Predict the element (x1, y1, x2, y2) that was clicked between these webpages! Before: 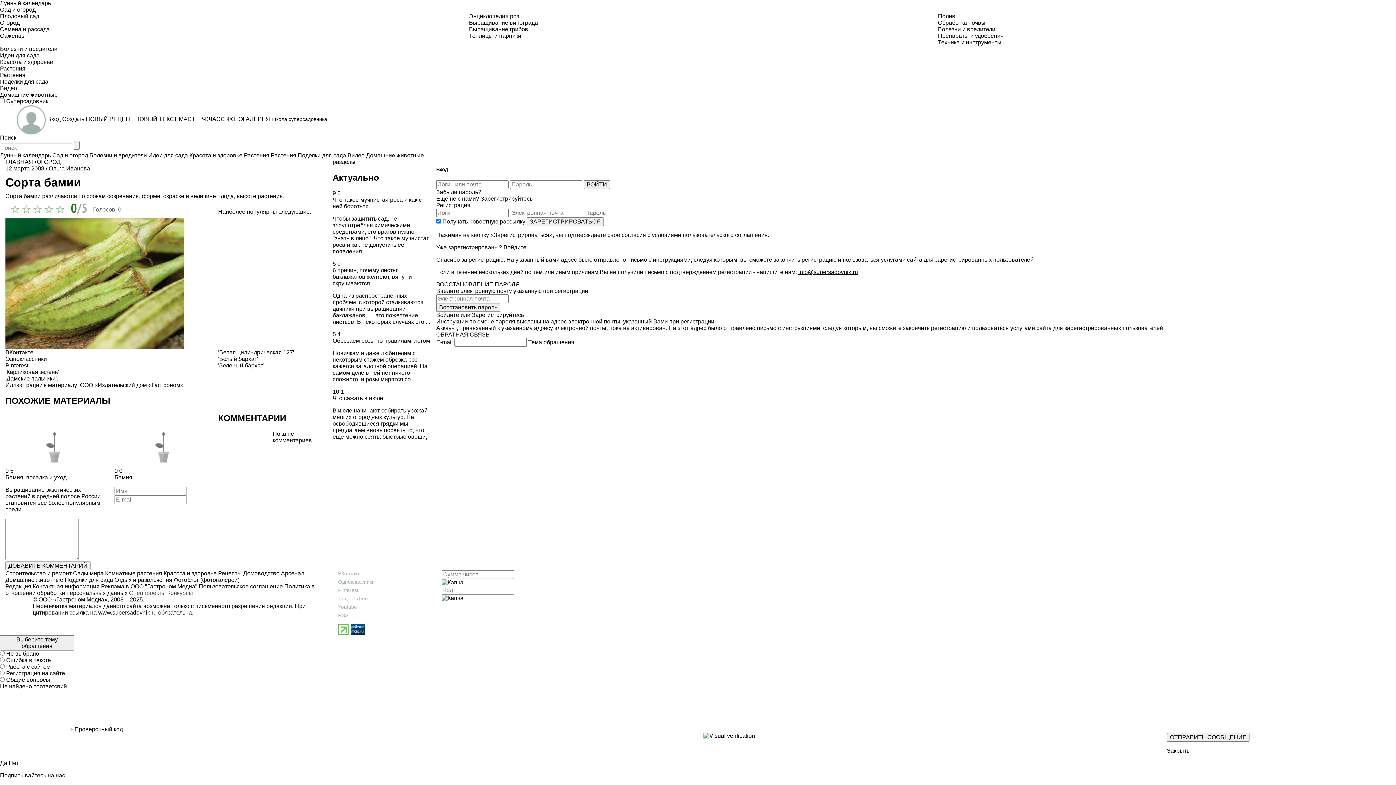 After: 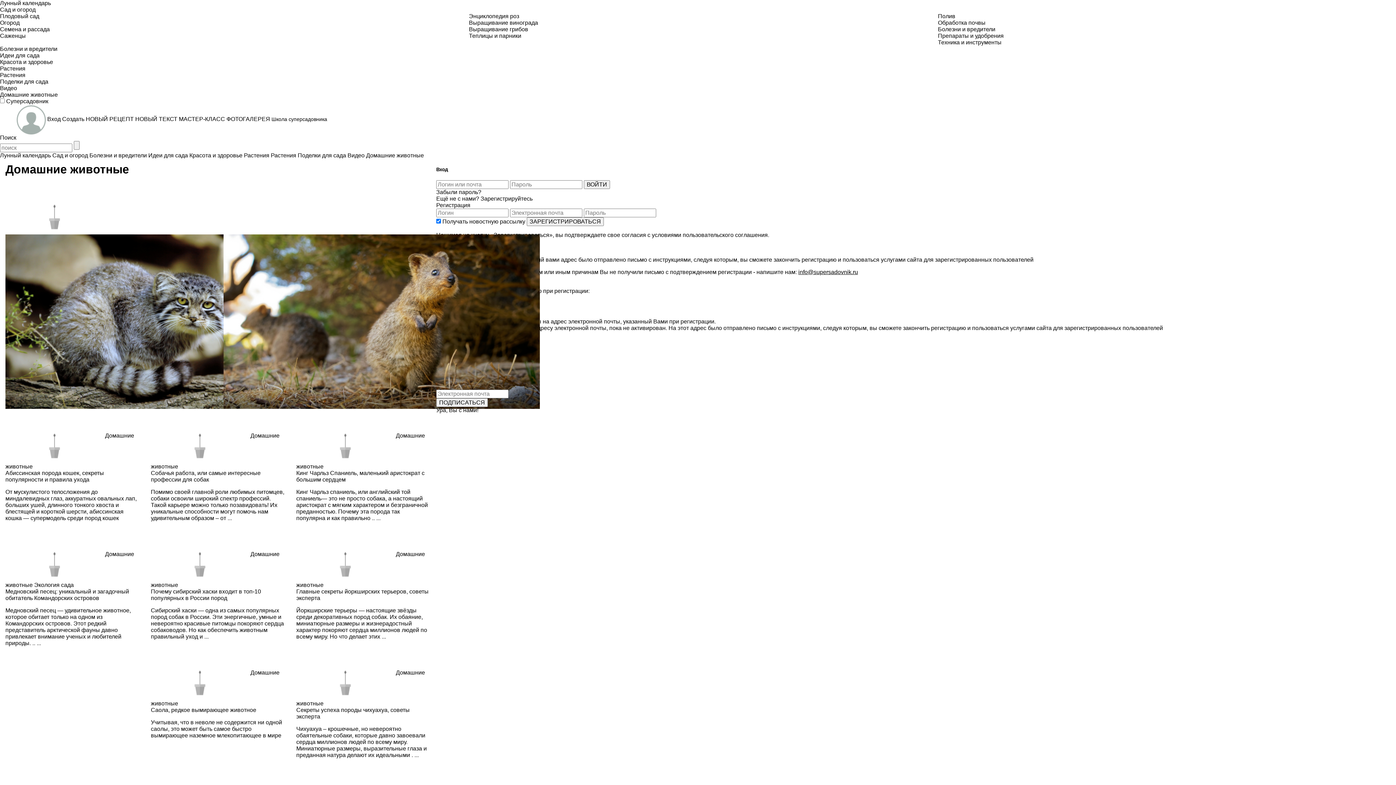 Action: label:  Домашние животные bbox: (5, 577, 63, 583)